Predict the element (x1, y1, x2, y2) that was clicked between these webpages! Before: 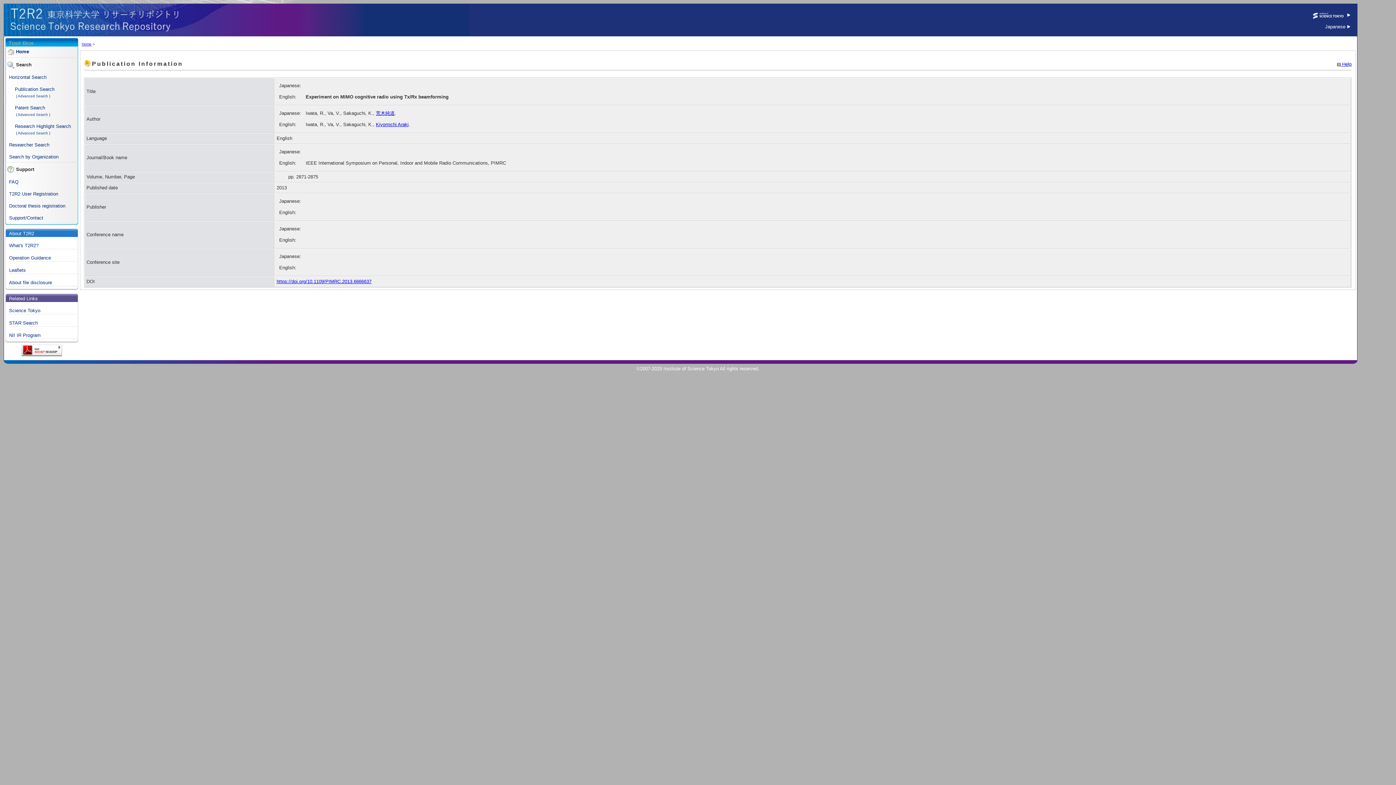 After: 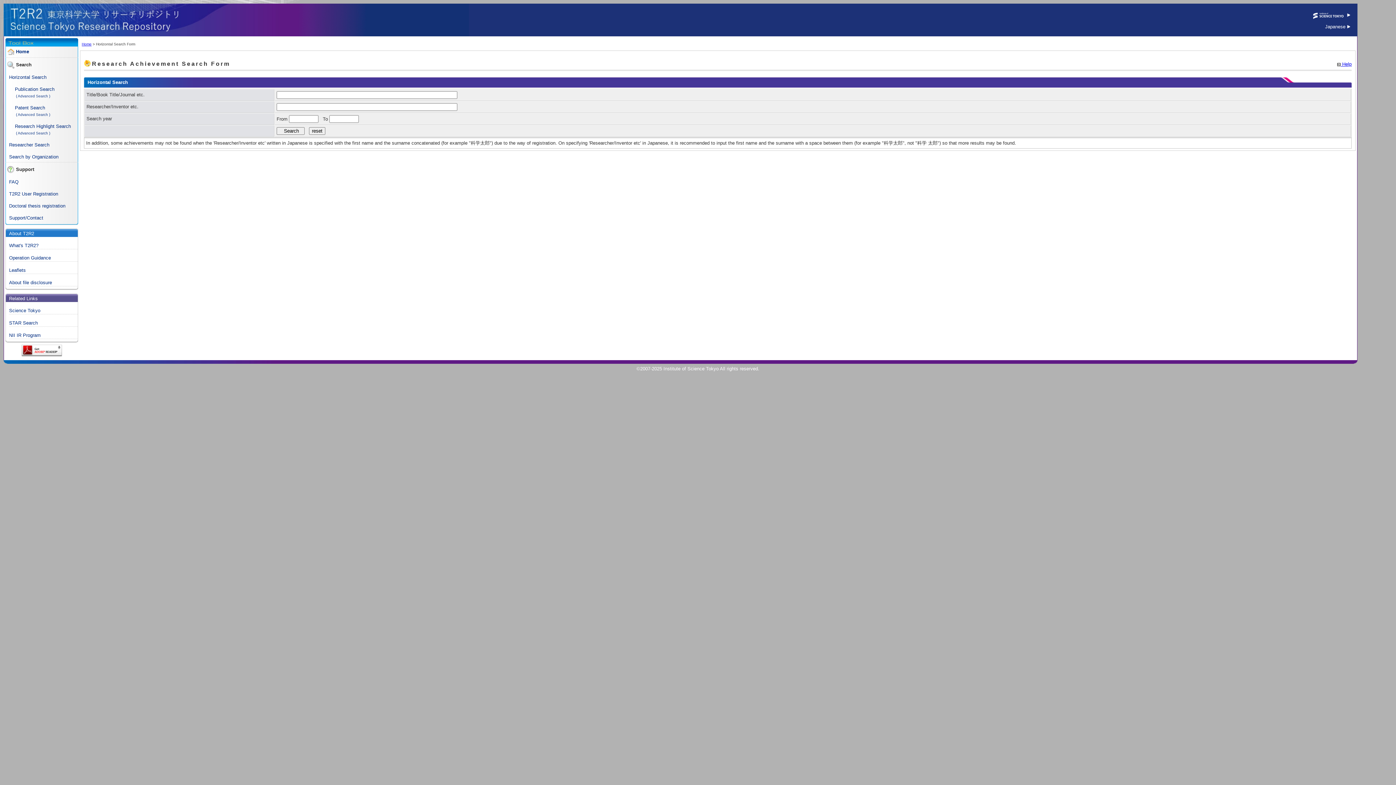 Action: bbox: (9, 74, 46, 80) label: Horizontal Search